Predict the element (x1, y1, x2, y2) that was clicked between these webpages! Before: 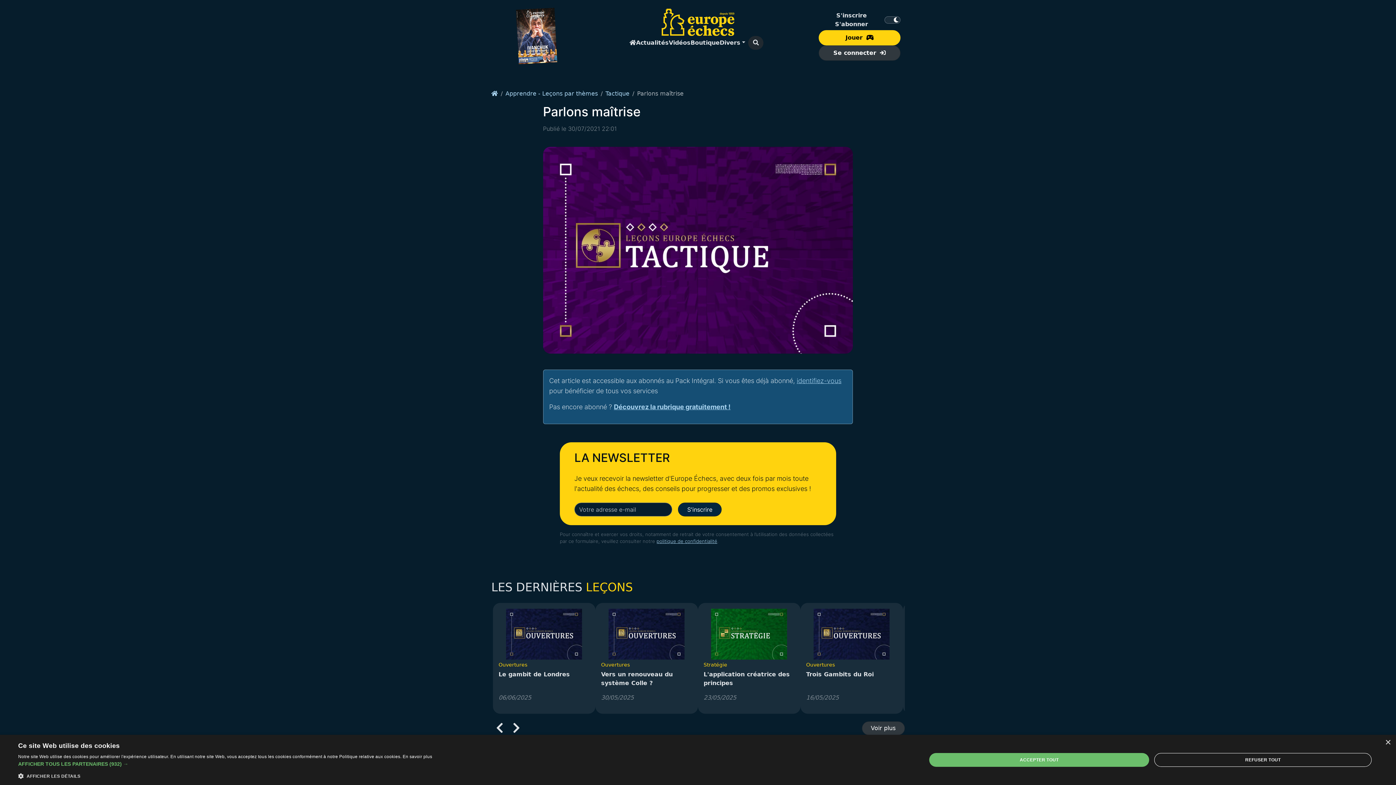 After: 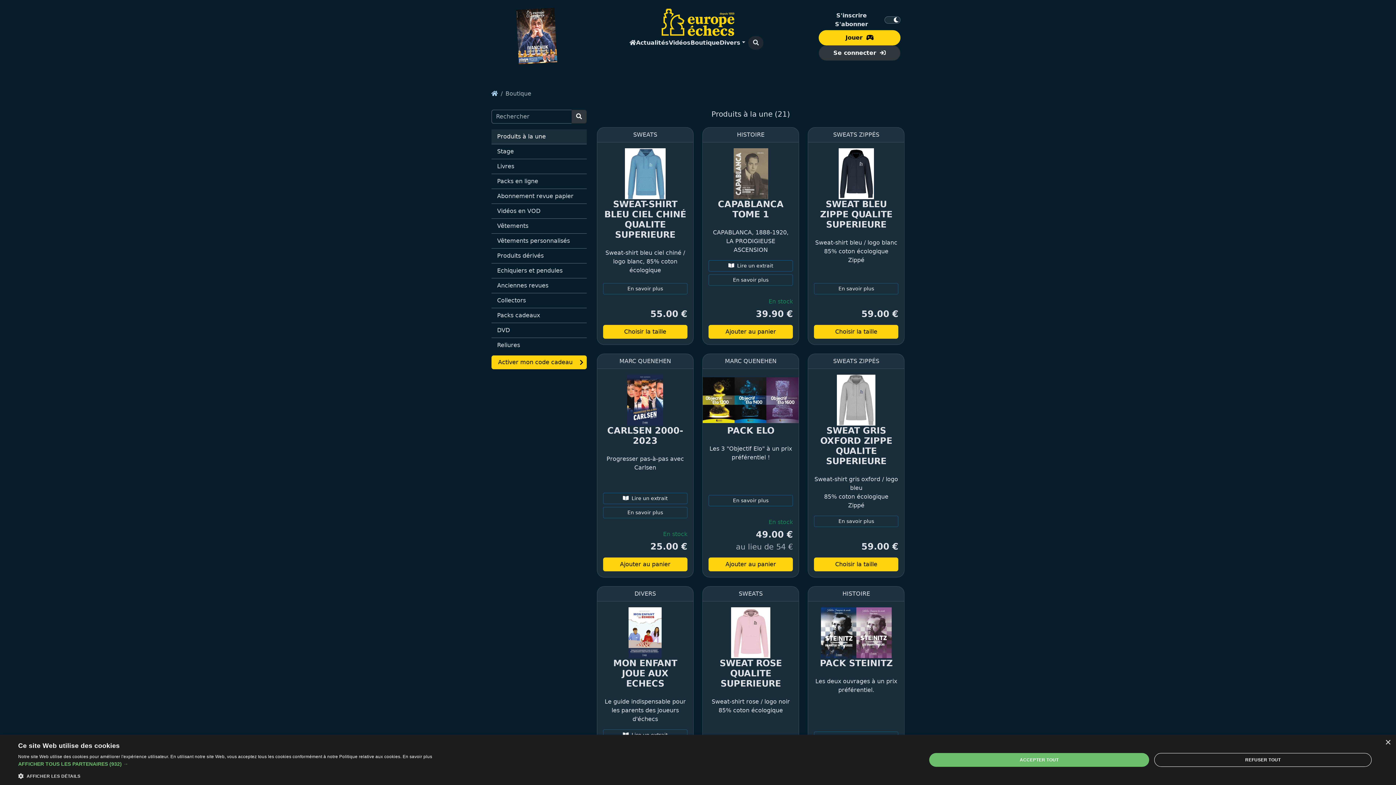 Action: bbox: (690, 39, 719, 46) label: Boutique